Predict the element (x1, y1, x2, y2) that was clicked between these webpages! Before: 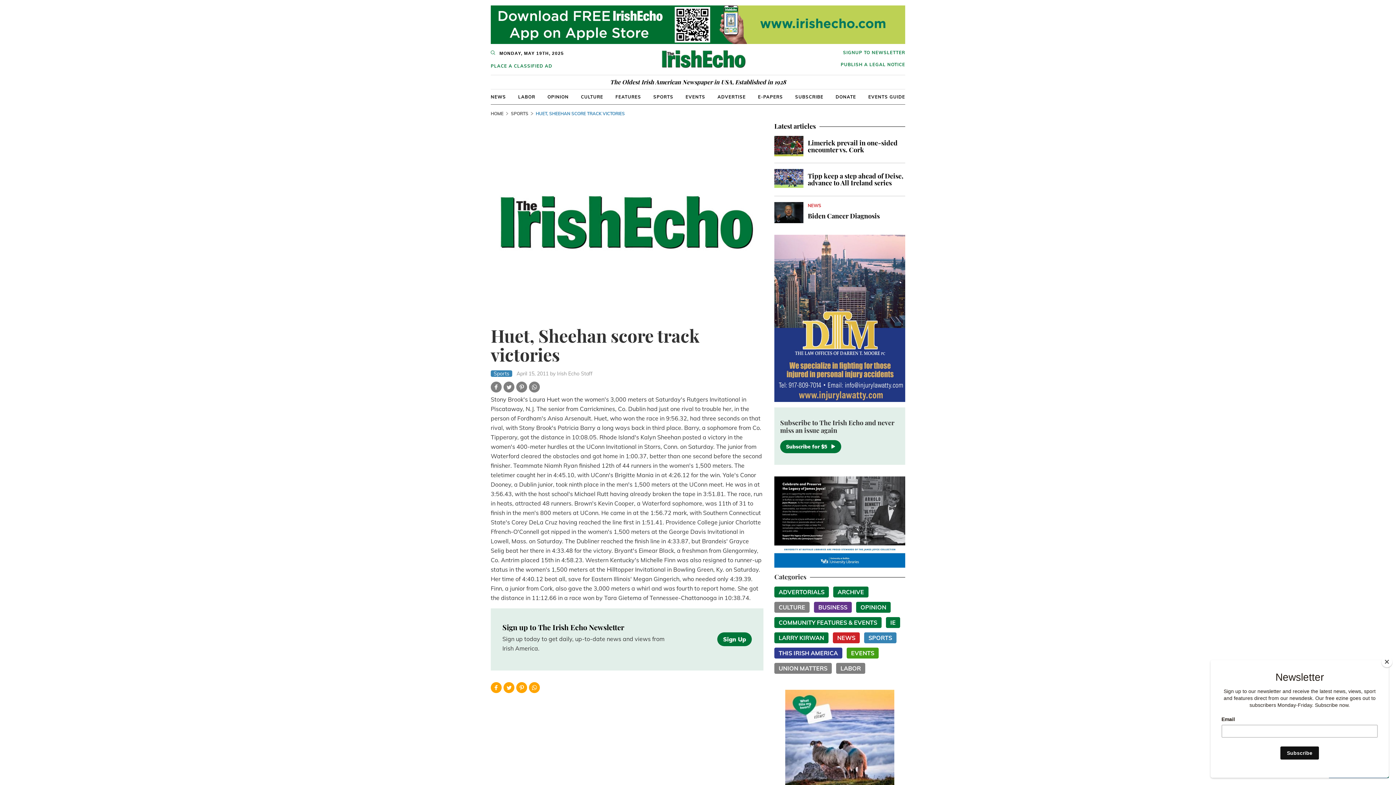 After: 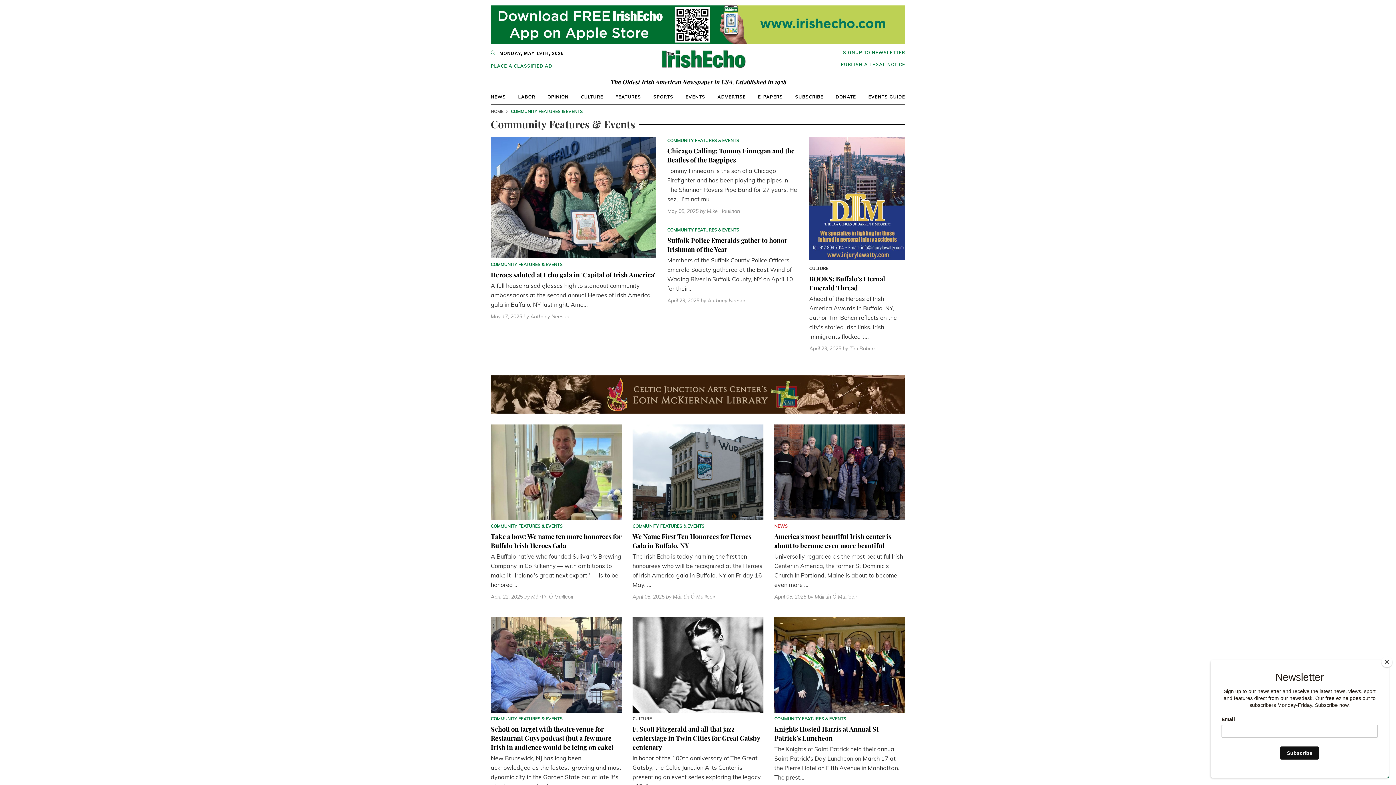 Action: bbox: (615, 89, 641, 104) label: FEATURES